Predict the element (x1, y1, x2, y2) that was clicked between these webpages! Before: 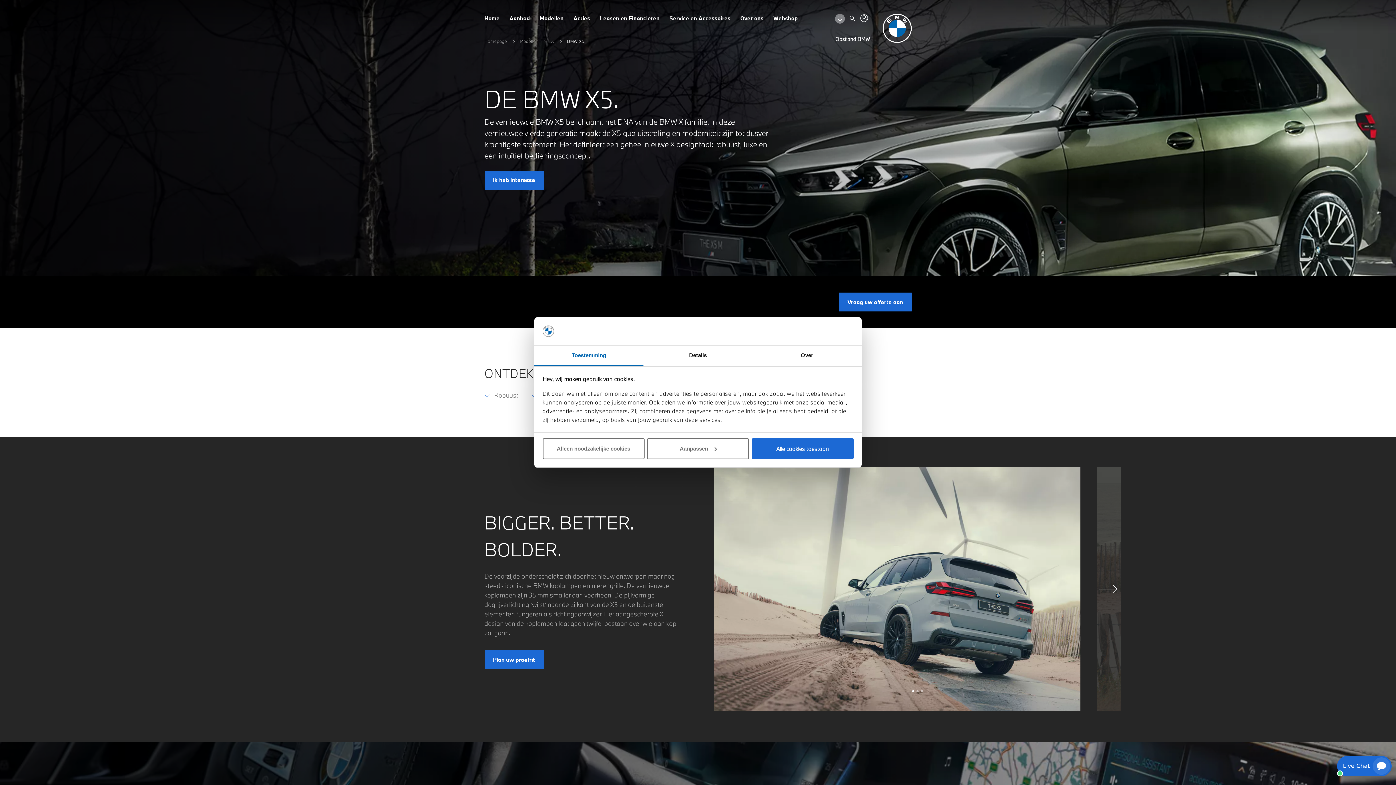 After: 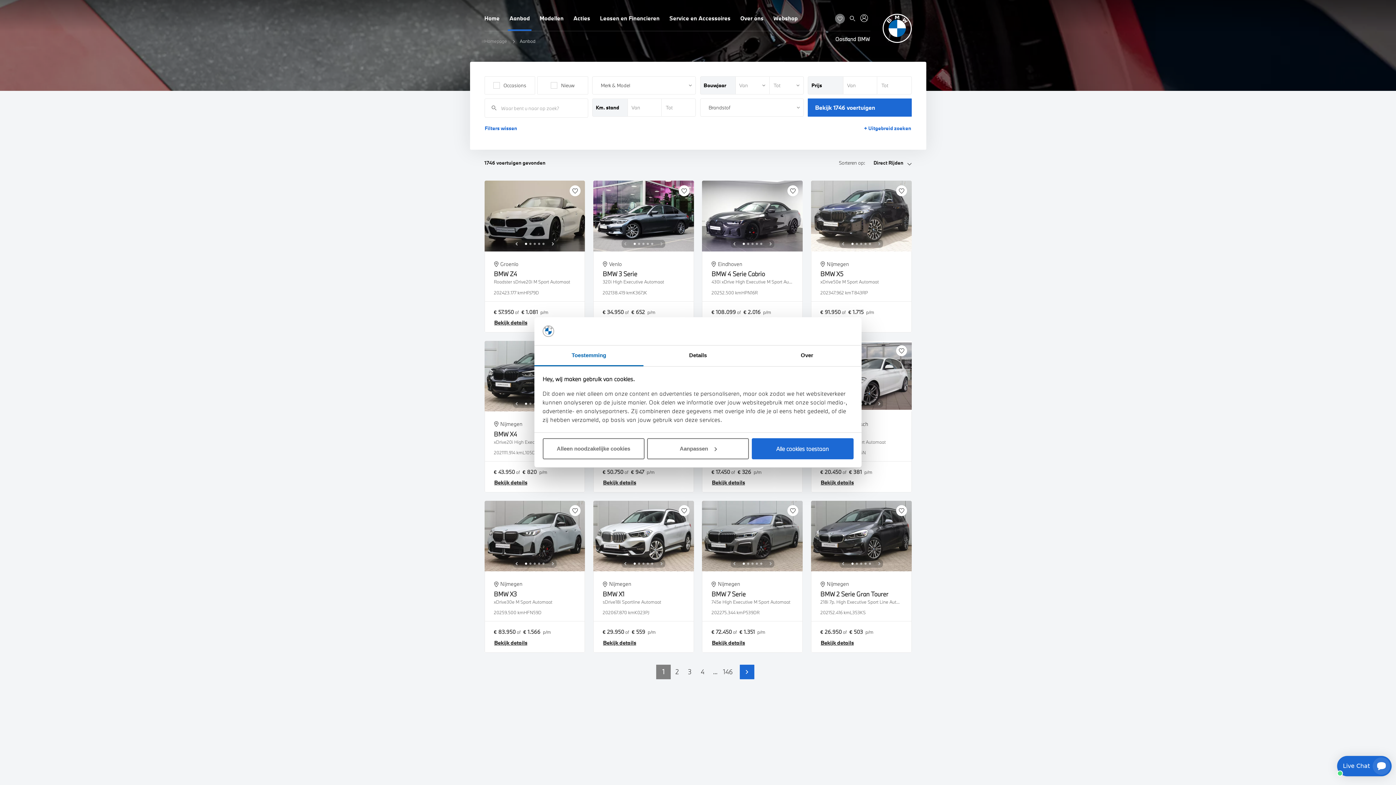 Action: bbox: (504, 10, 534, 25) label: Aanbod